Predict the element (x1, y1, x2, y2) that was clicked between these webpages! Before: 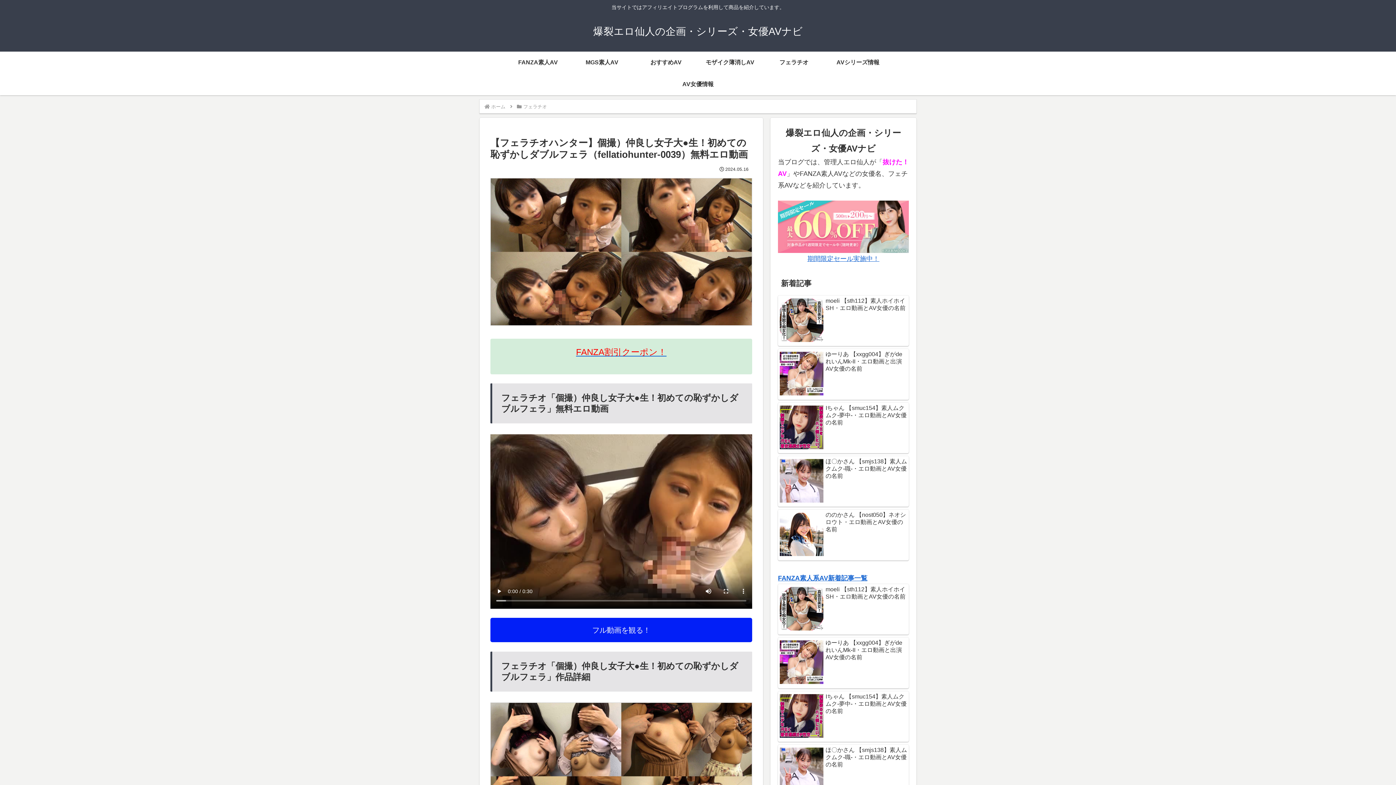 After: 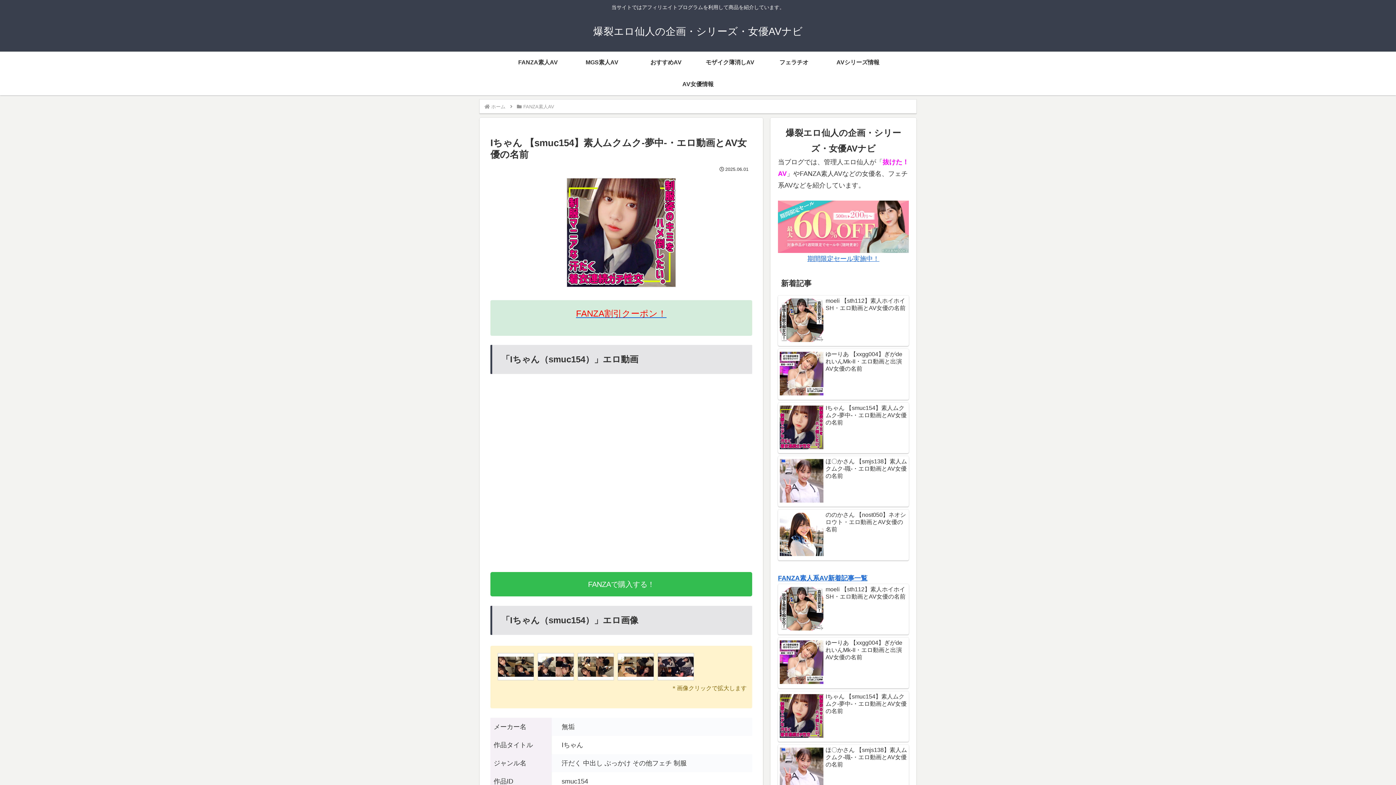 Action: bbox: (778, 691, 909, 742) label: Iちゃん 【smuc154】素人ムクムク-夢中-・エロ動画とAV女優の名前